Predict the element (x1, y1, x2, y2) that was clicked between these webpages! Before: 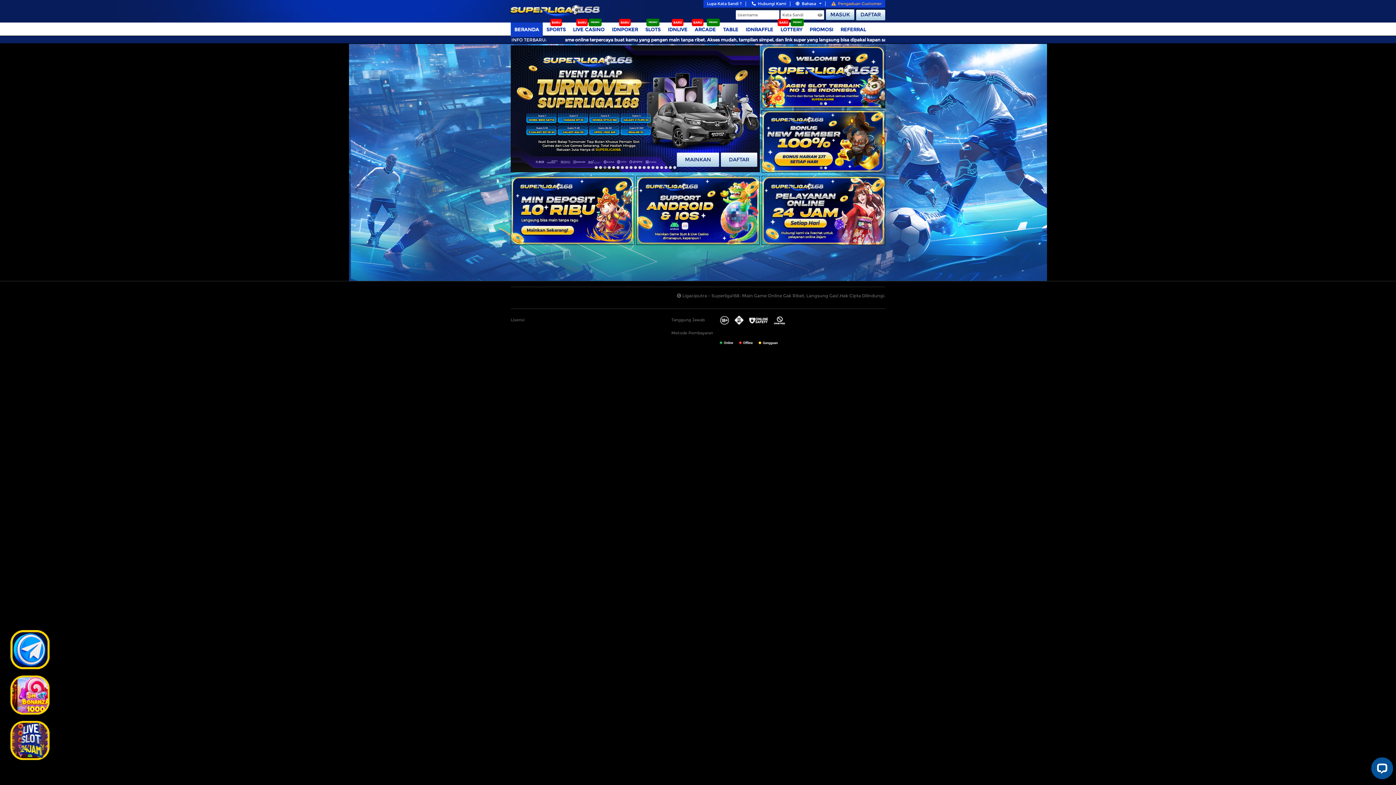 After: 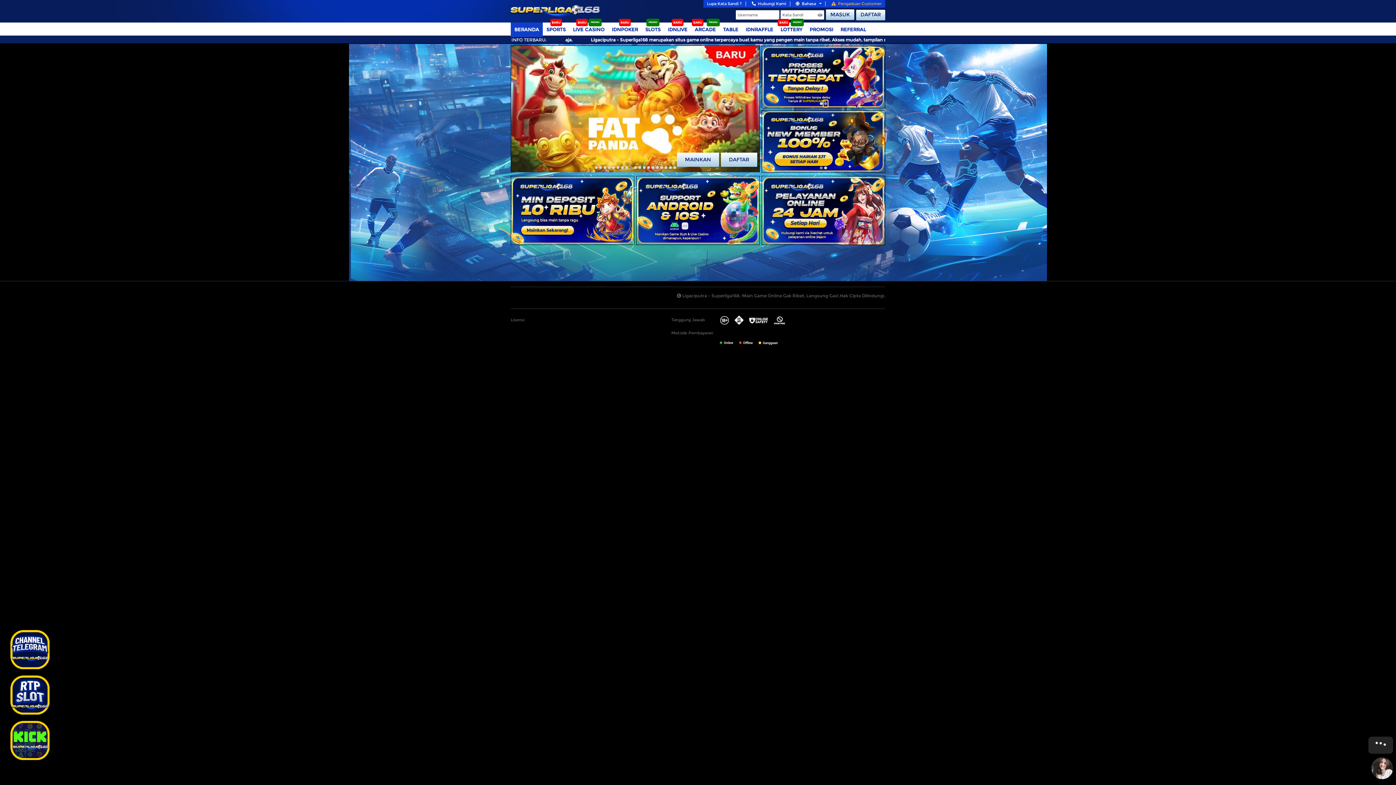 Action: bbox: (823, 100, 828, 106)